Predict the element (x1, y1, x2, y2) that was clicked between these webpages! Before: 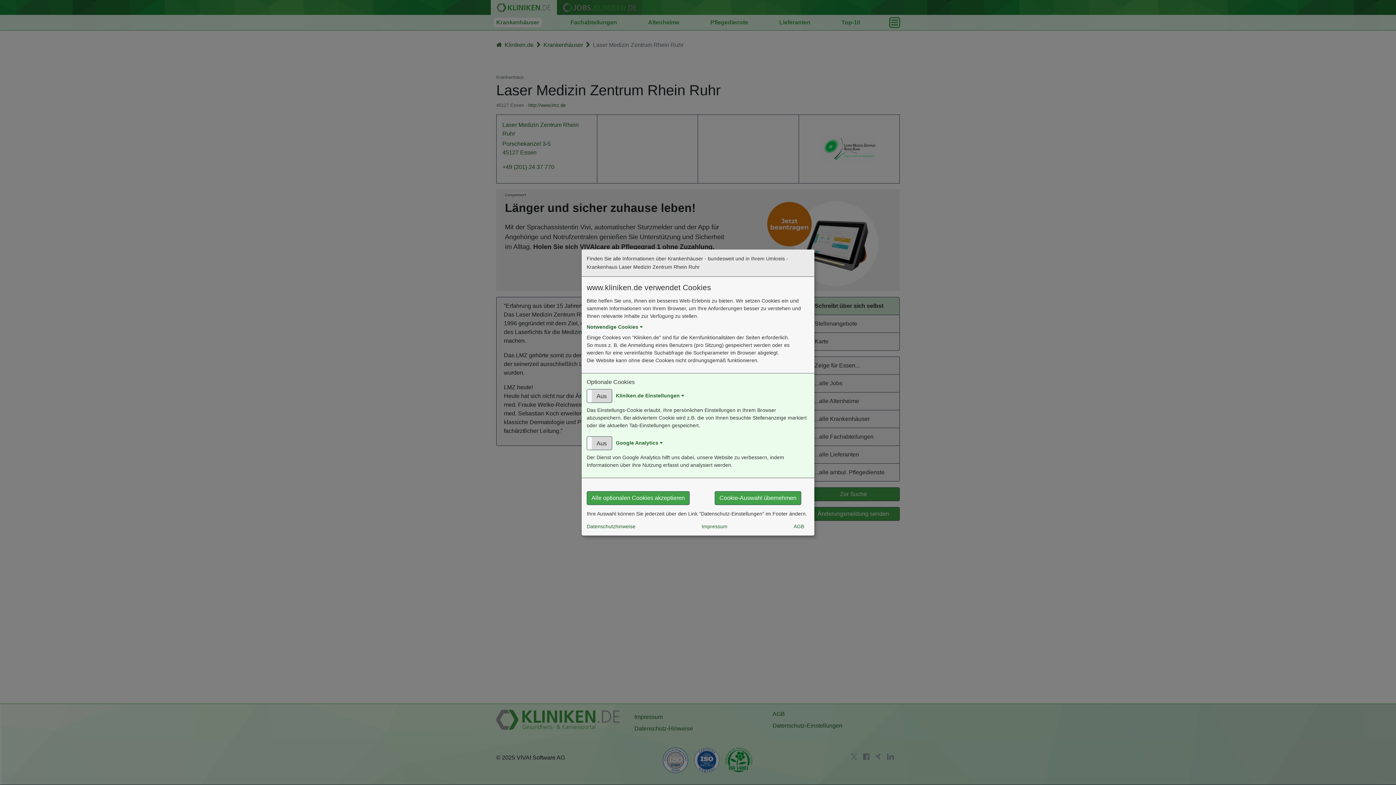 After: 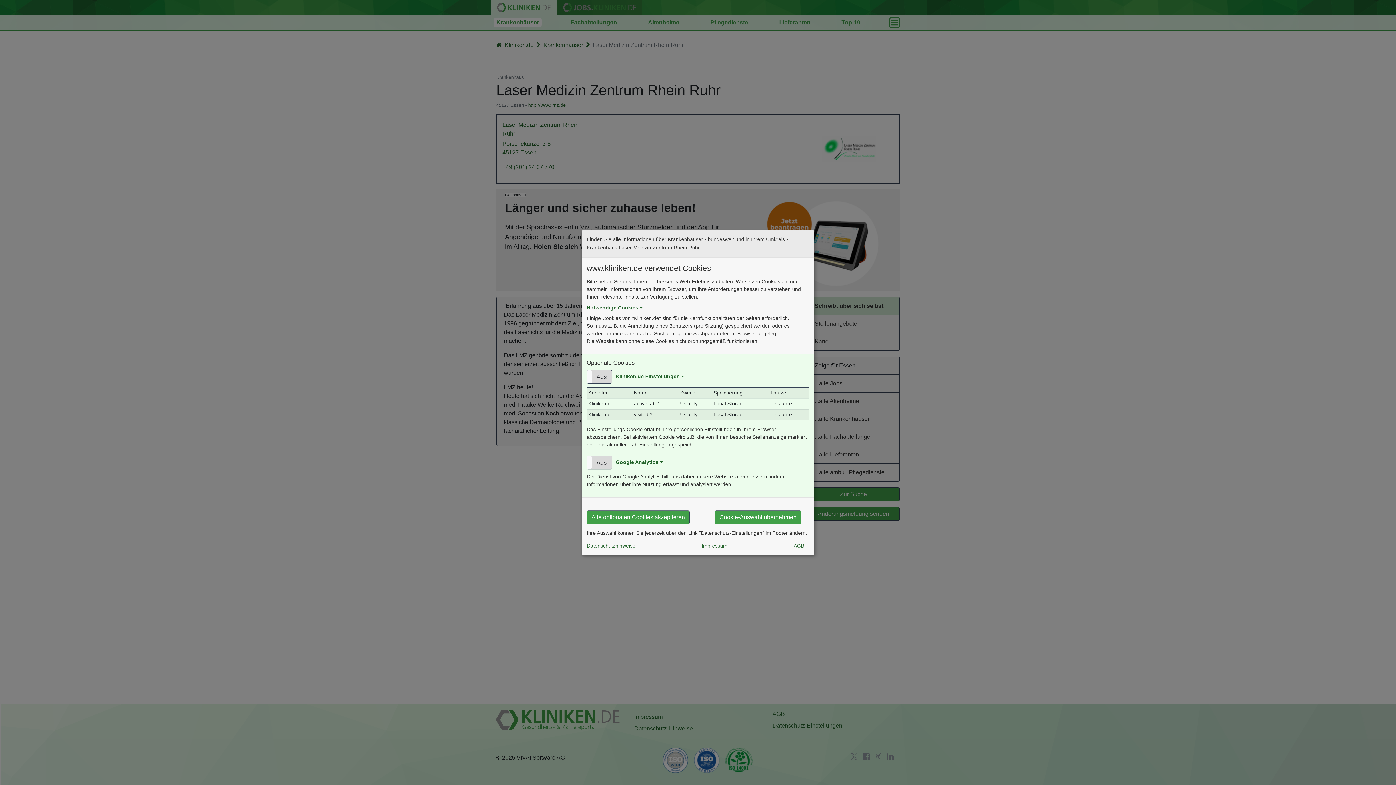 Action: bbox: (616, 392, 684, 398) label: Kliniken.de Einstellungen 